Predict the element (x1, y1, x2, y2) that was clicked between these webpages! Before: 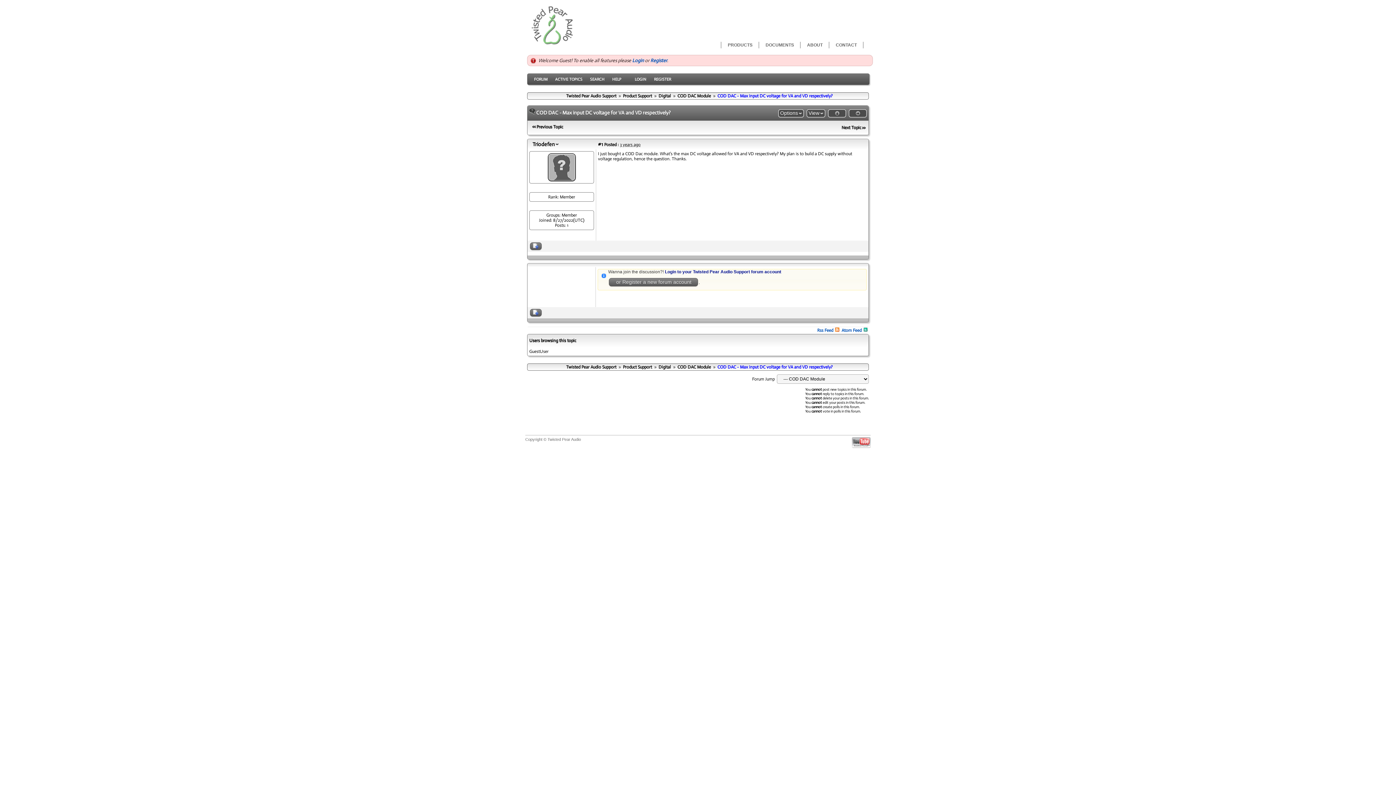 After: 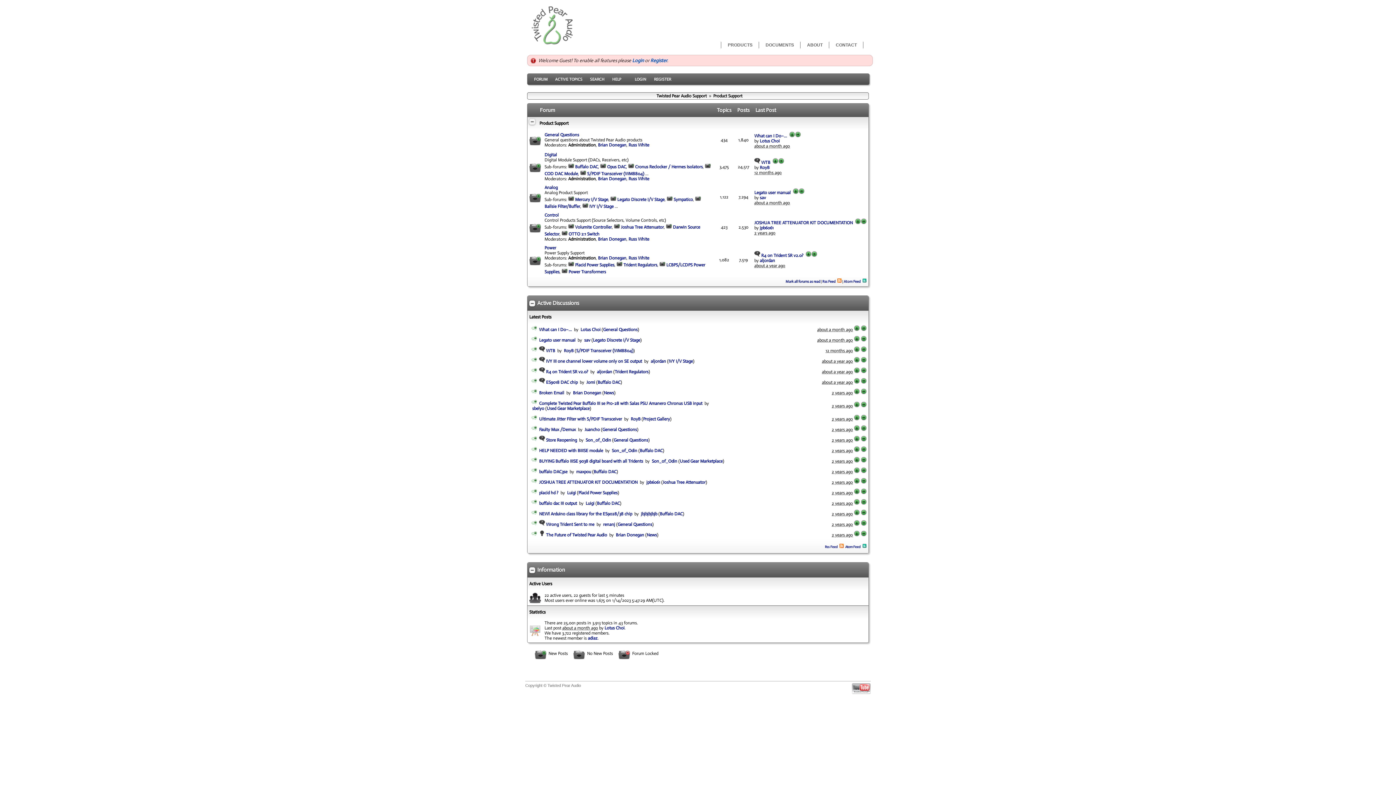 Action: bbox: (623, 364, 652, 369) label: Product Support